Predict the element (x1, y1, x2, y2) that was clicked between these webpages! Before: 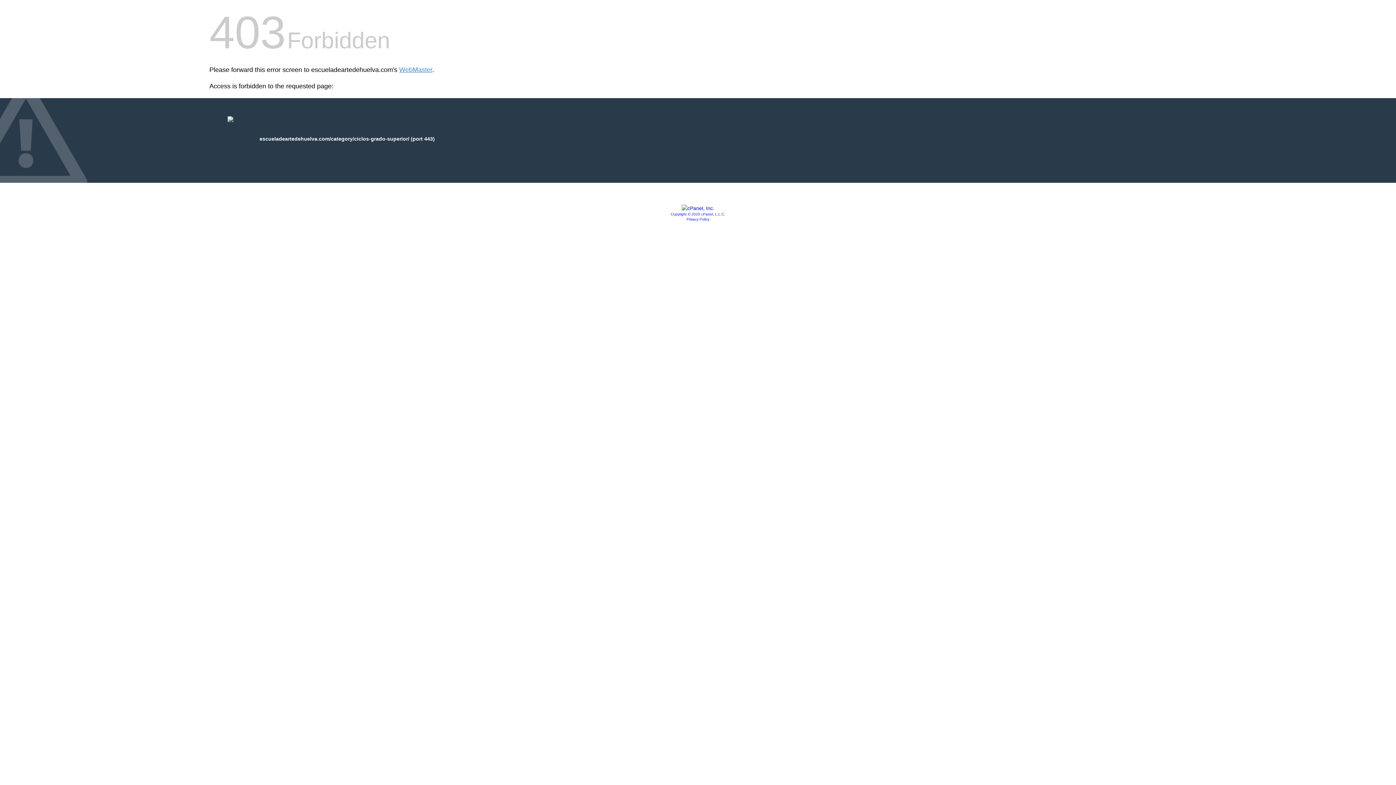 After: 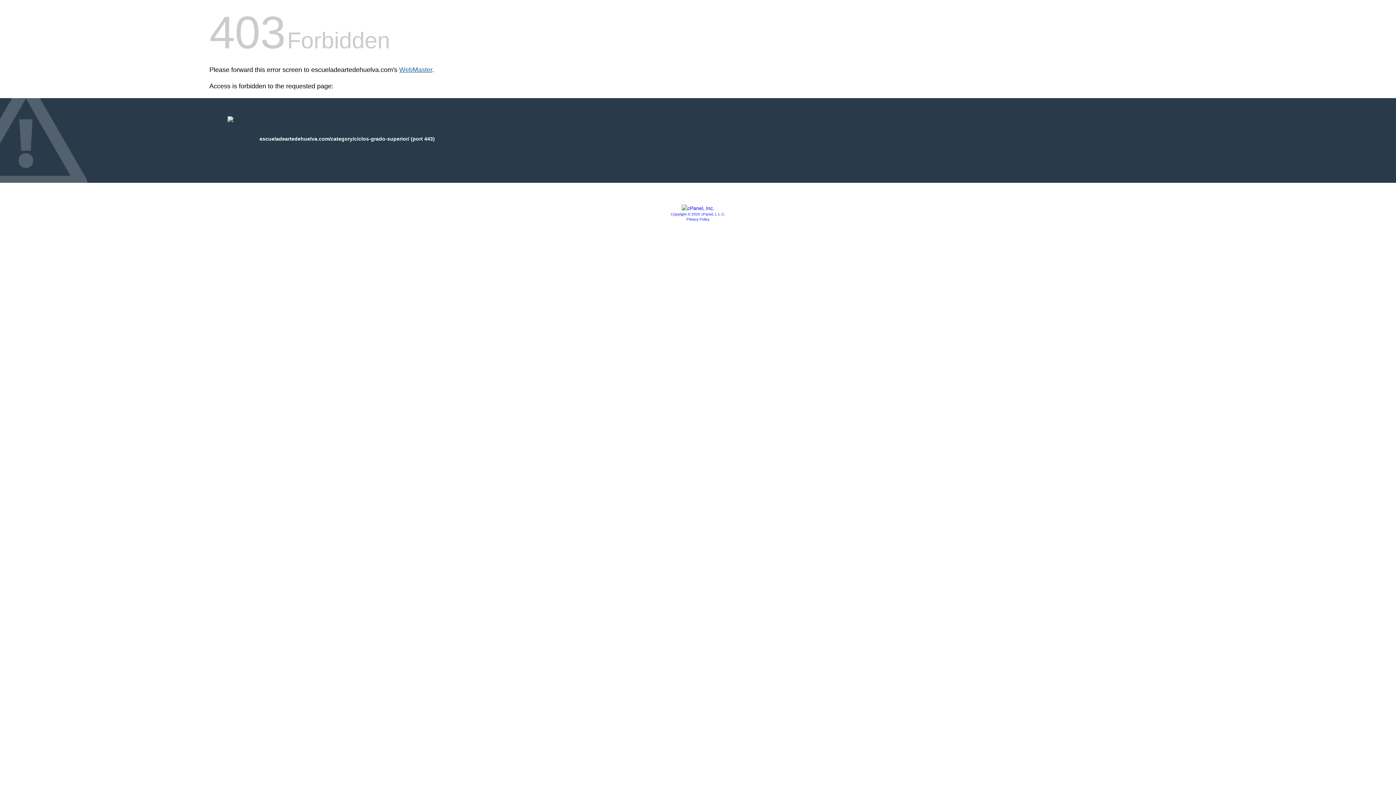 Action: label: WebMaster bbox: (399, 66, 432, 73)